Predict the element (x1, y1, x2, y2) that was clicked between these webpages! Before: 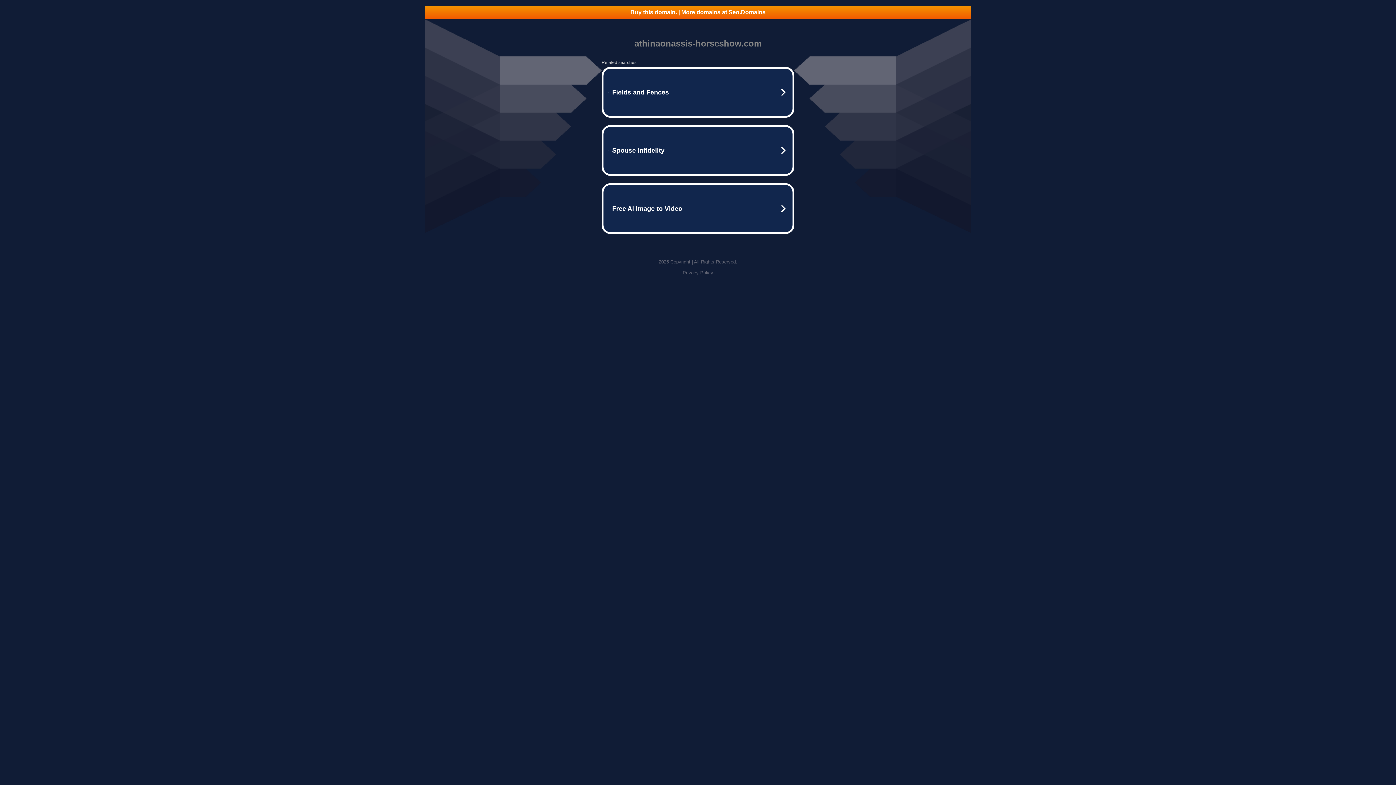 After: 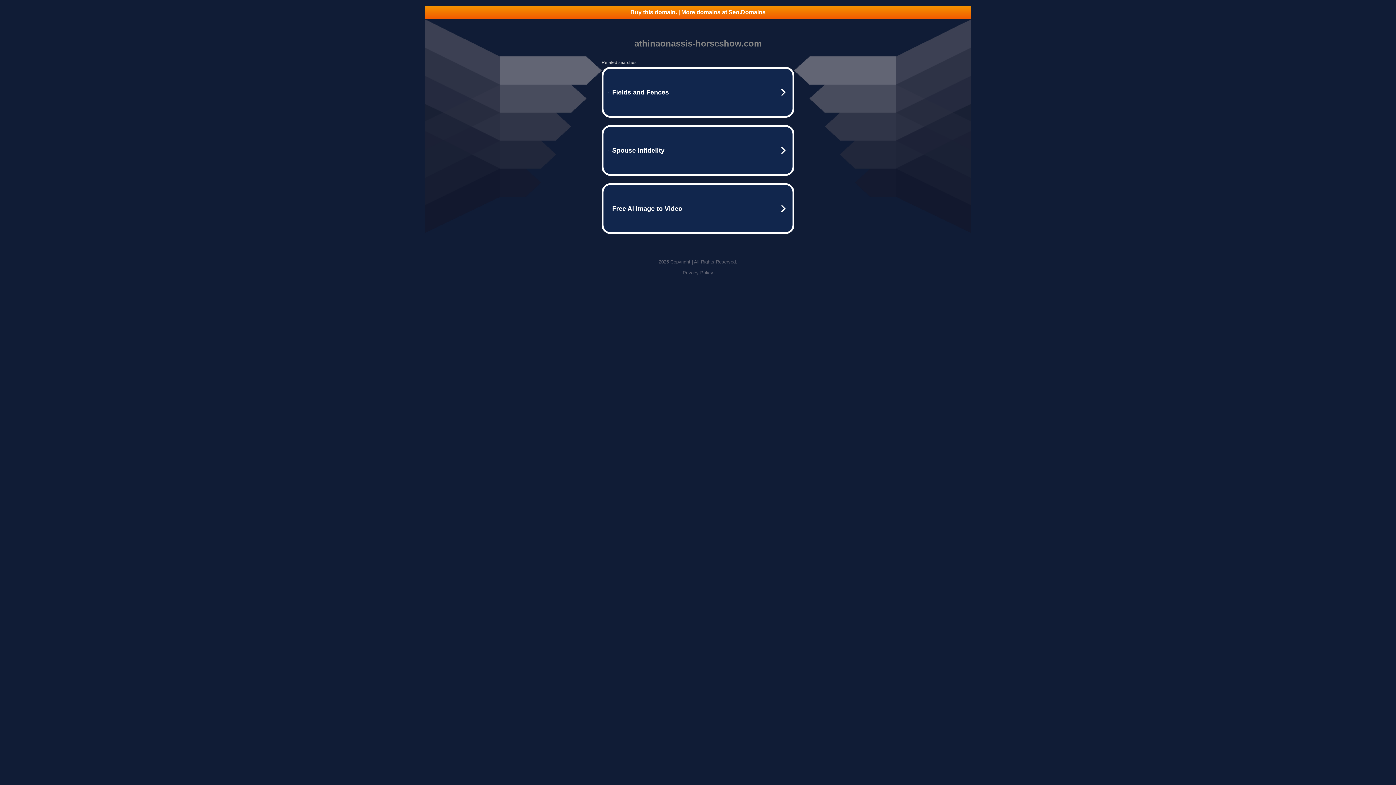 Action: label: Privacy Policy bbox: (682, 270, 713, 275)